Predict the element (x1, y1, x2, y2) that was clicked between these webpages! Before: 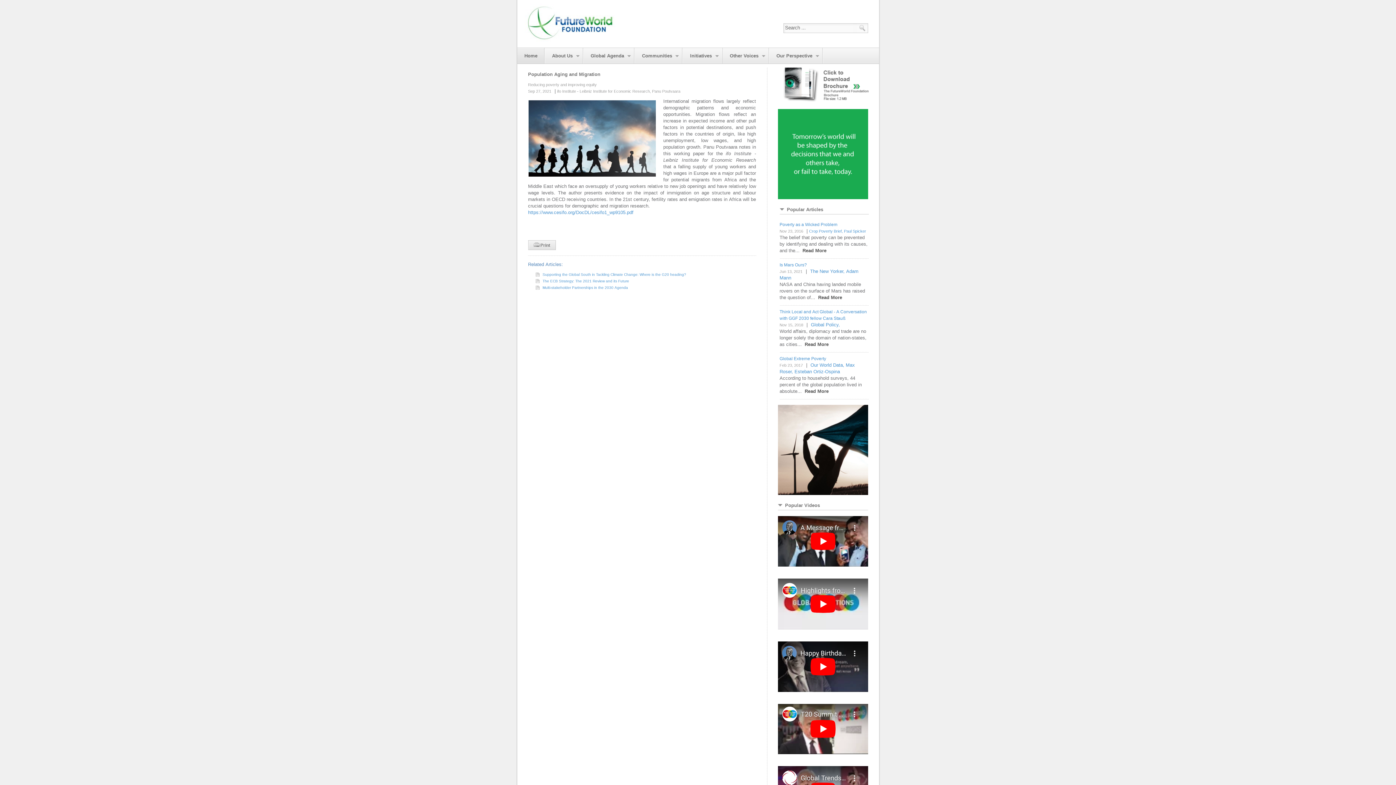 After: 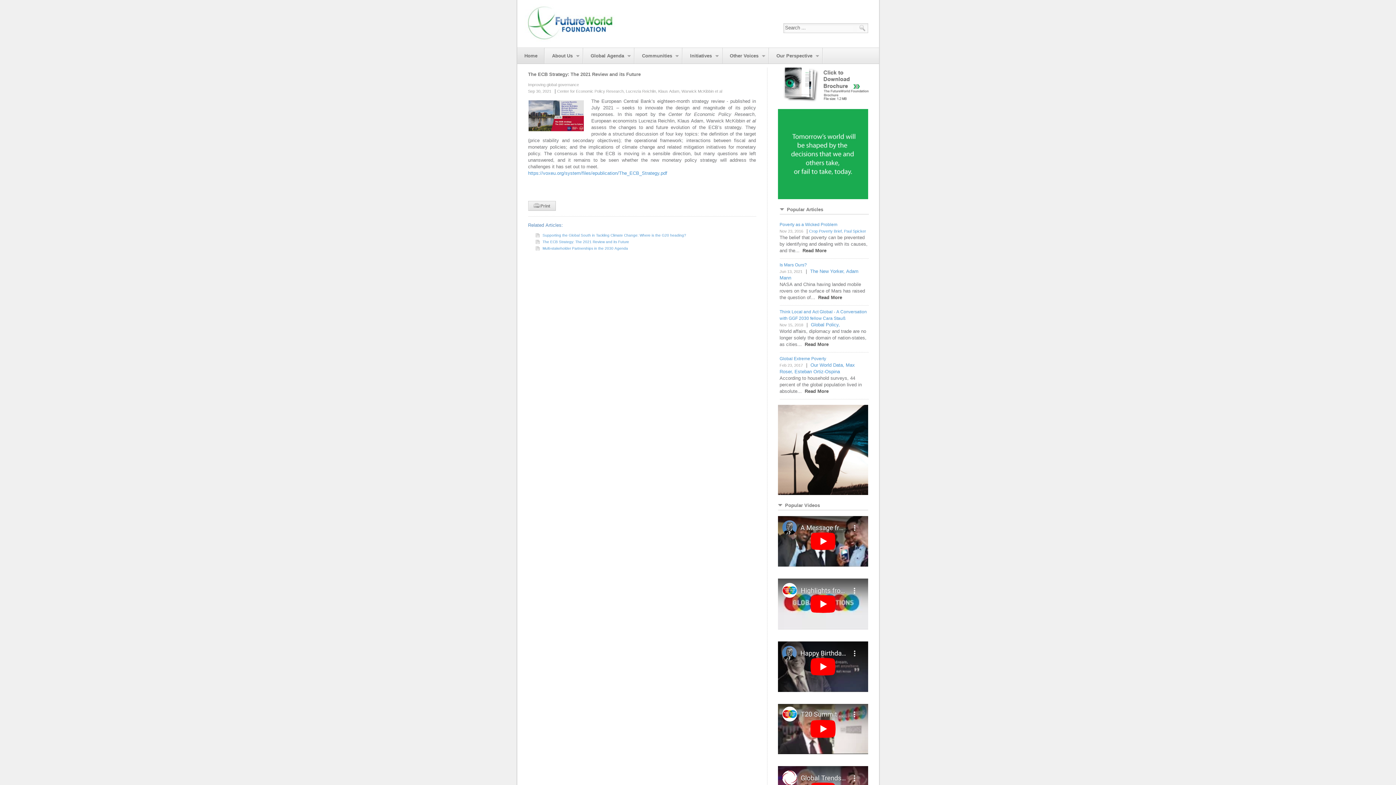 Action: bbox: (535, 279, 629, 283) label: The ECB Strategy: The 2021 Review and its Future